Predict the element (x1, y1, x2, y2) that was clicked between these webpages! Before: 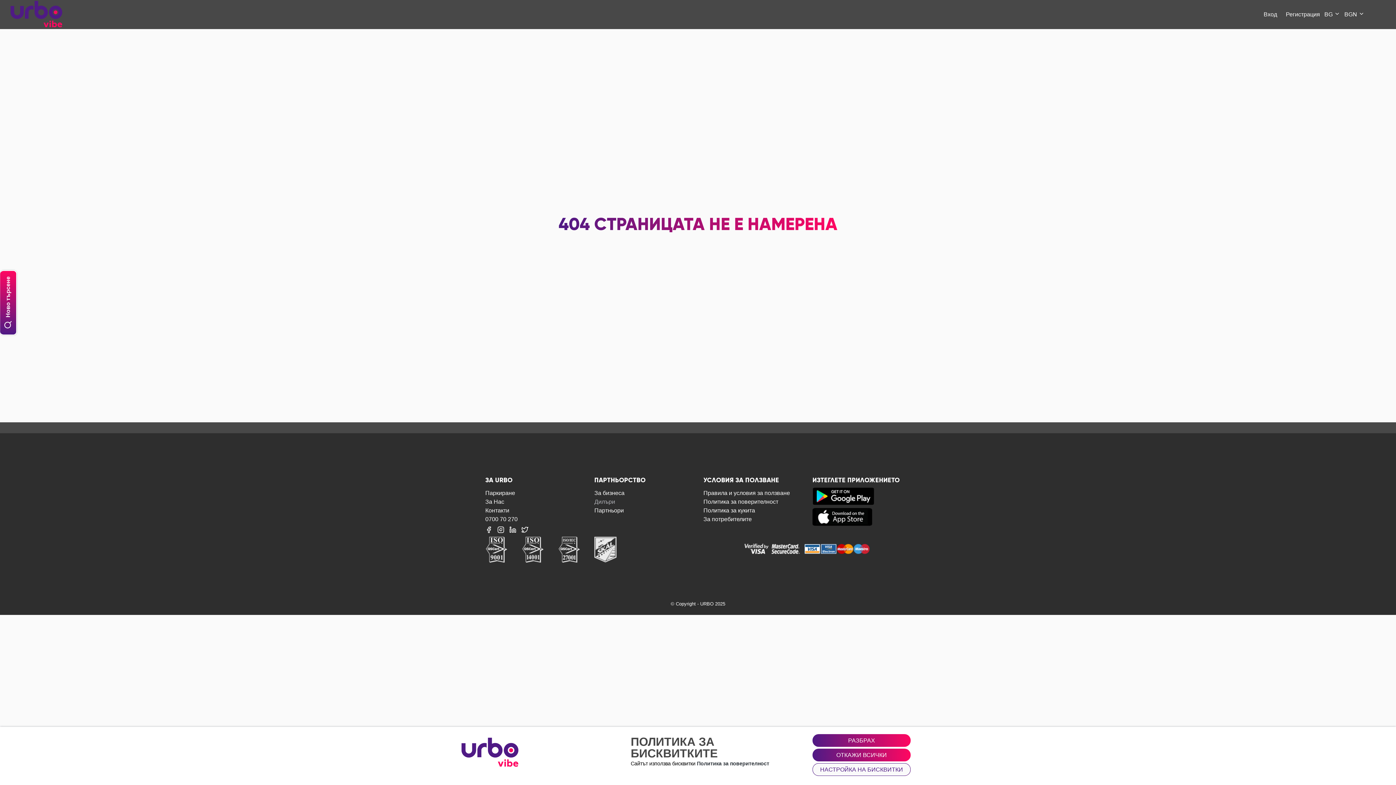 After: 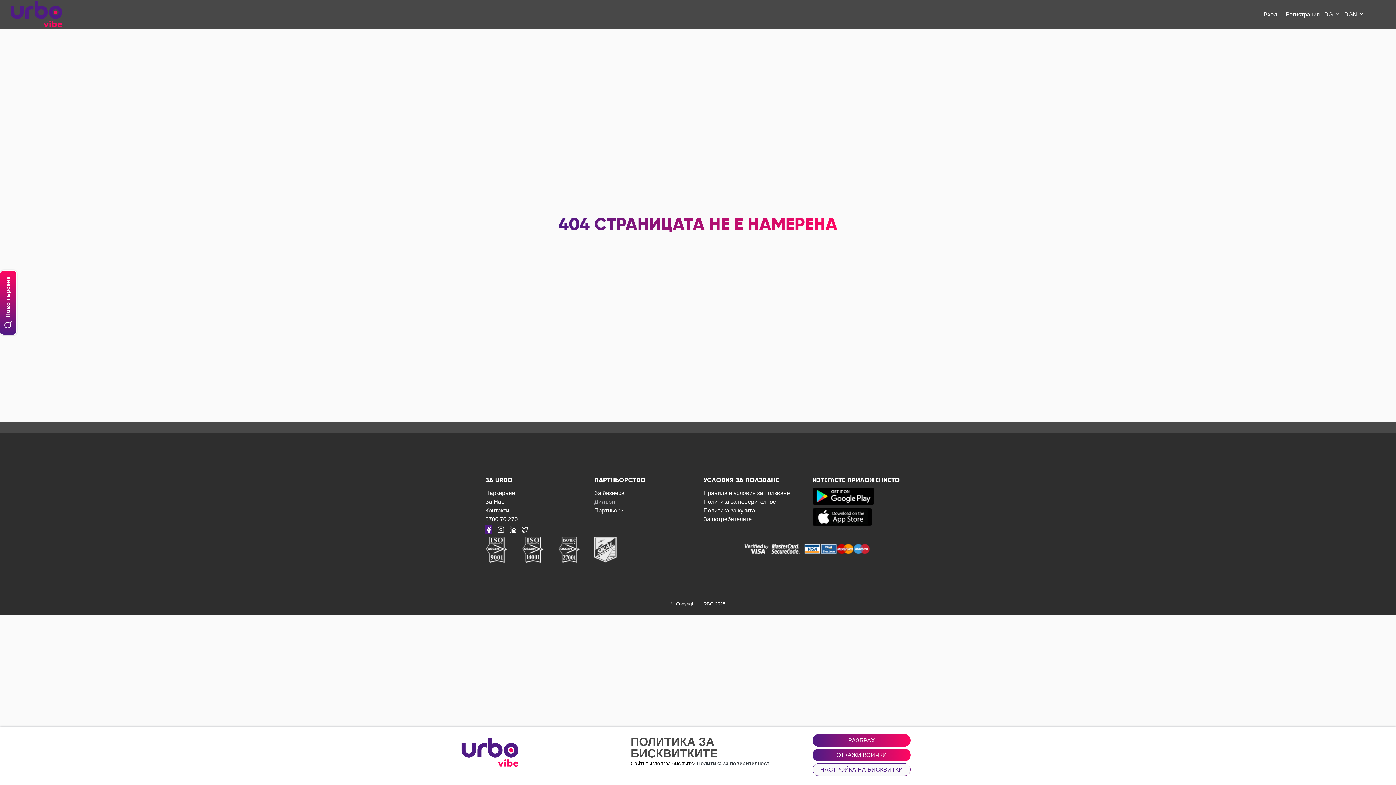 Action: bbox: (485, 525, 492, 534)